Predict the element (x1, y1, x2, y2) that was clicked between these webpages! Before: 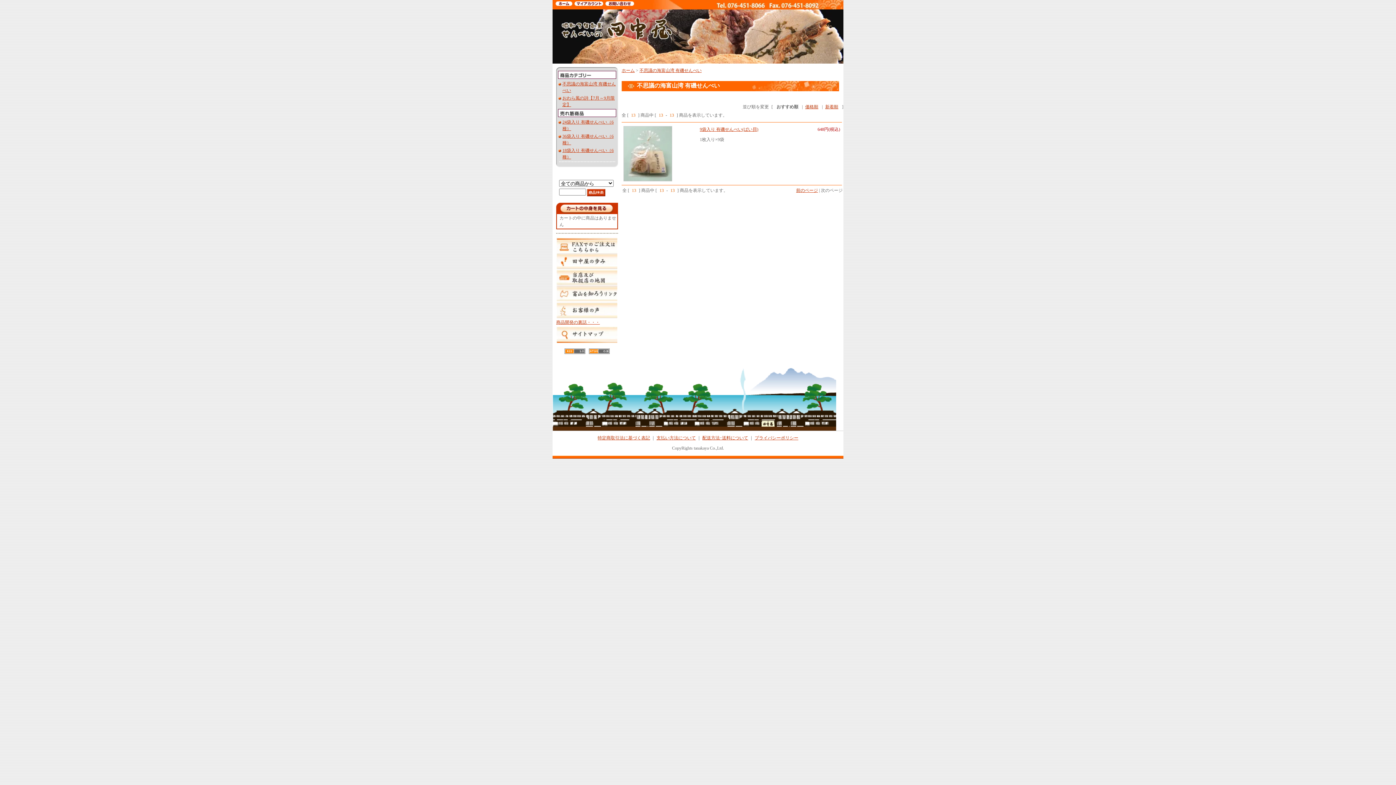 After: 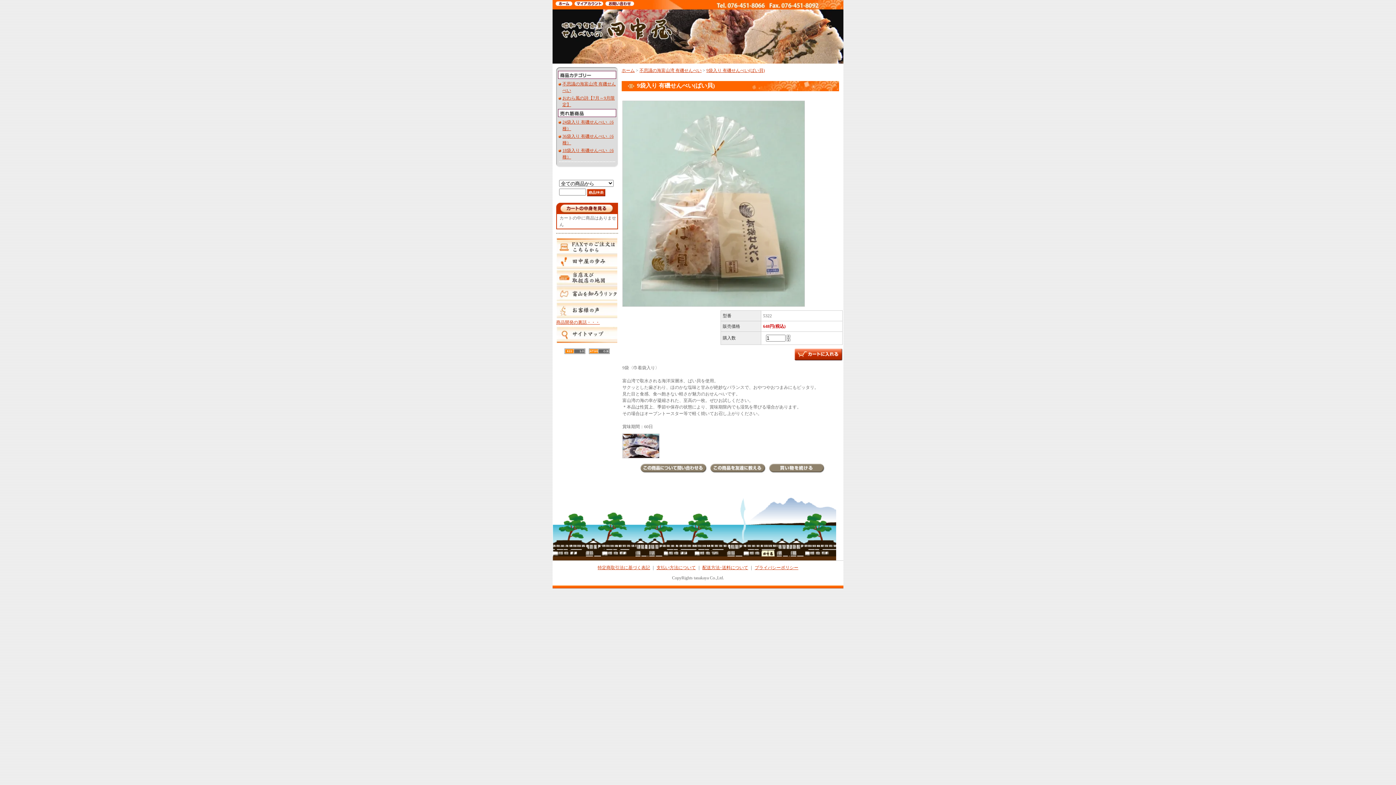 Action: bbox: (623, 177, 672, 182)